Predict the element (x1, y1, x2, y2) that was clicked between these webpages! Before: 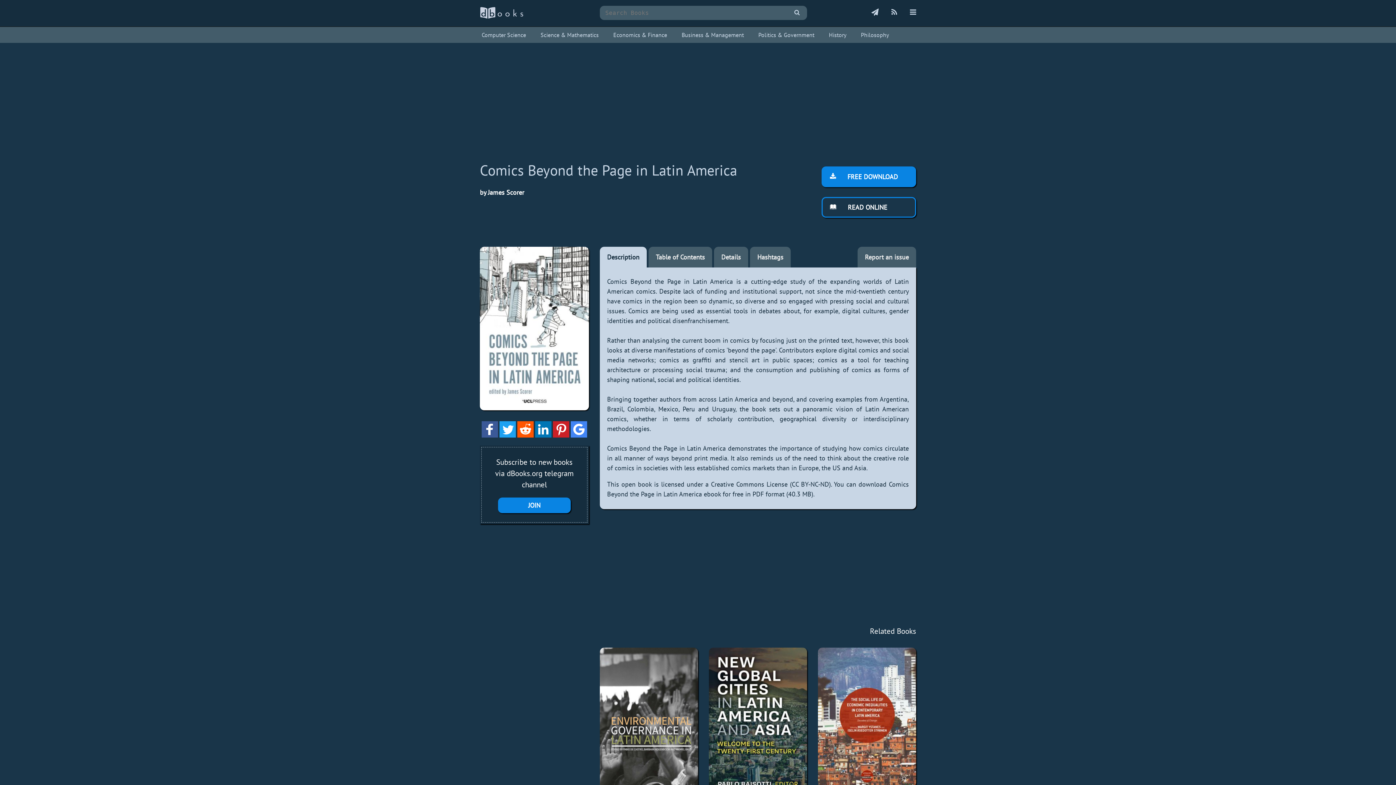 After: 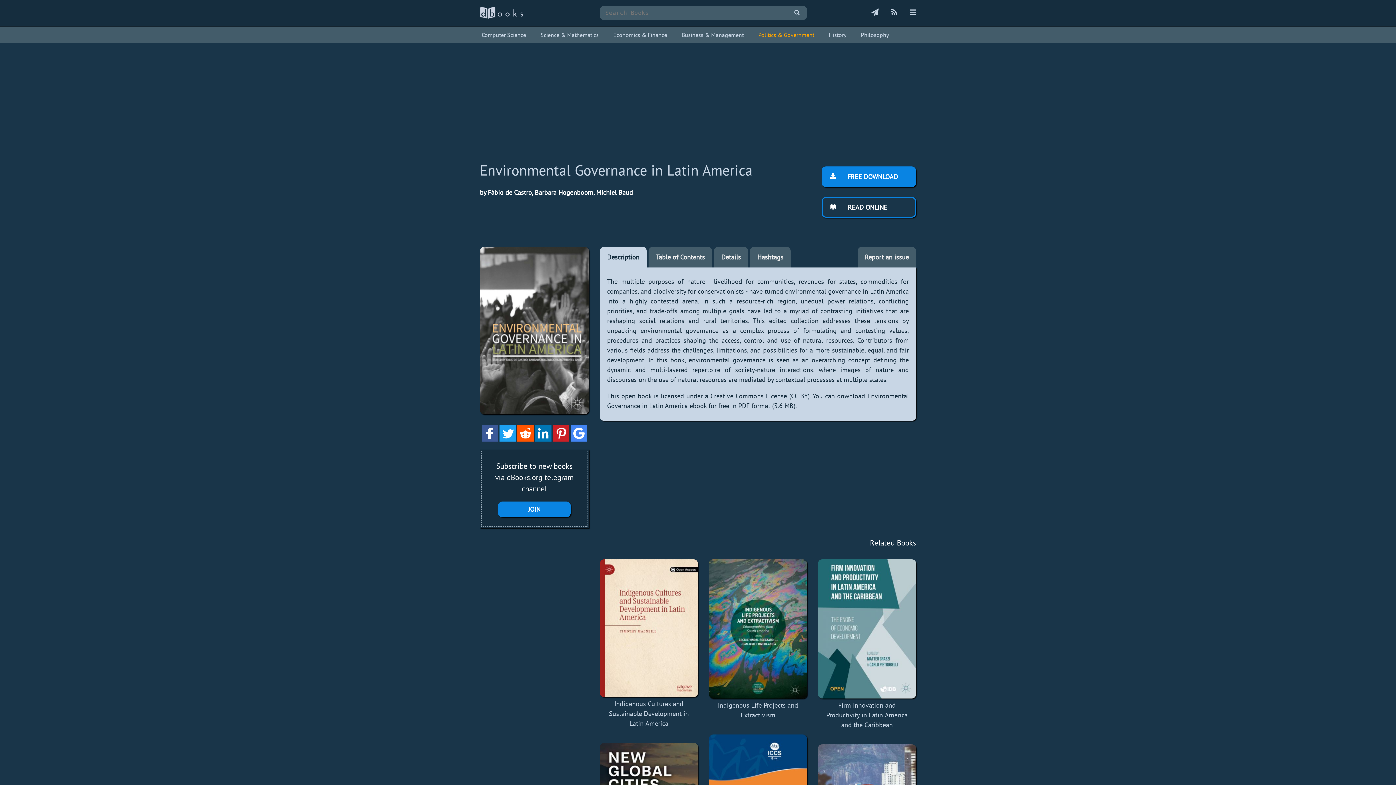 Action: bbox: (600, 648, 698, 798)